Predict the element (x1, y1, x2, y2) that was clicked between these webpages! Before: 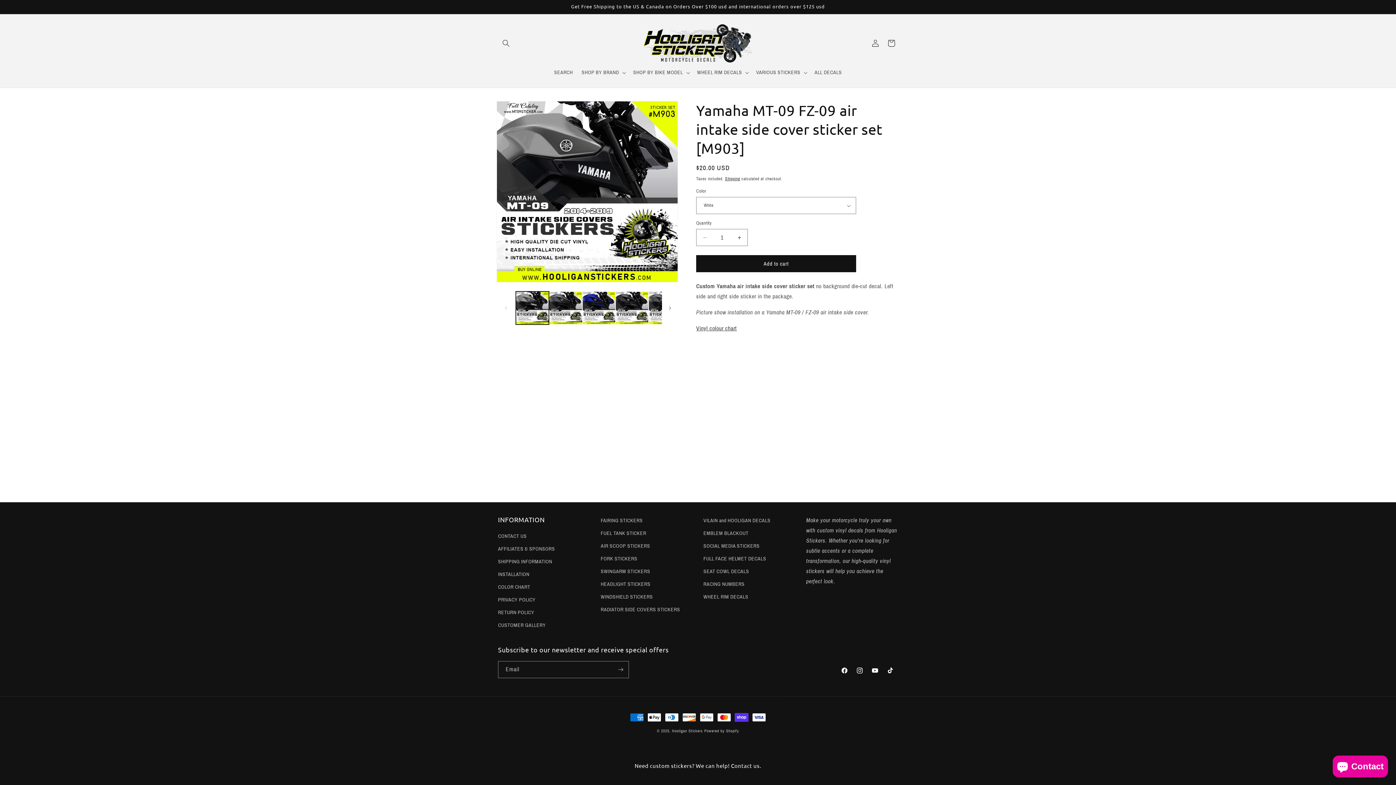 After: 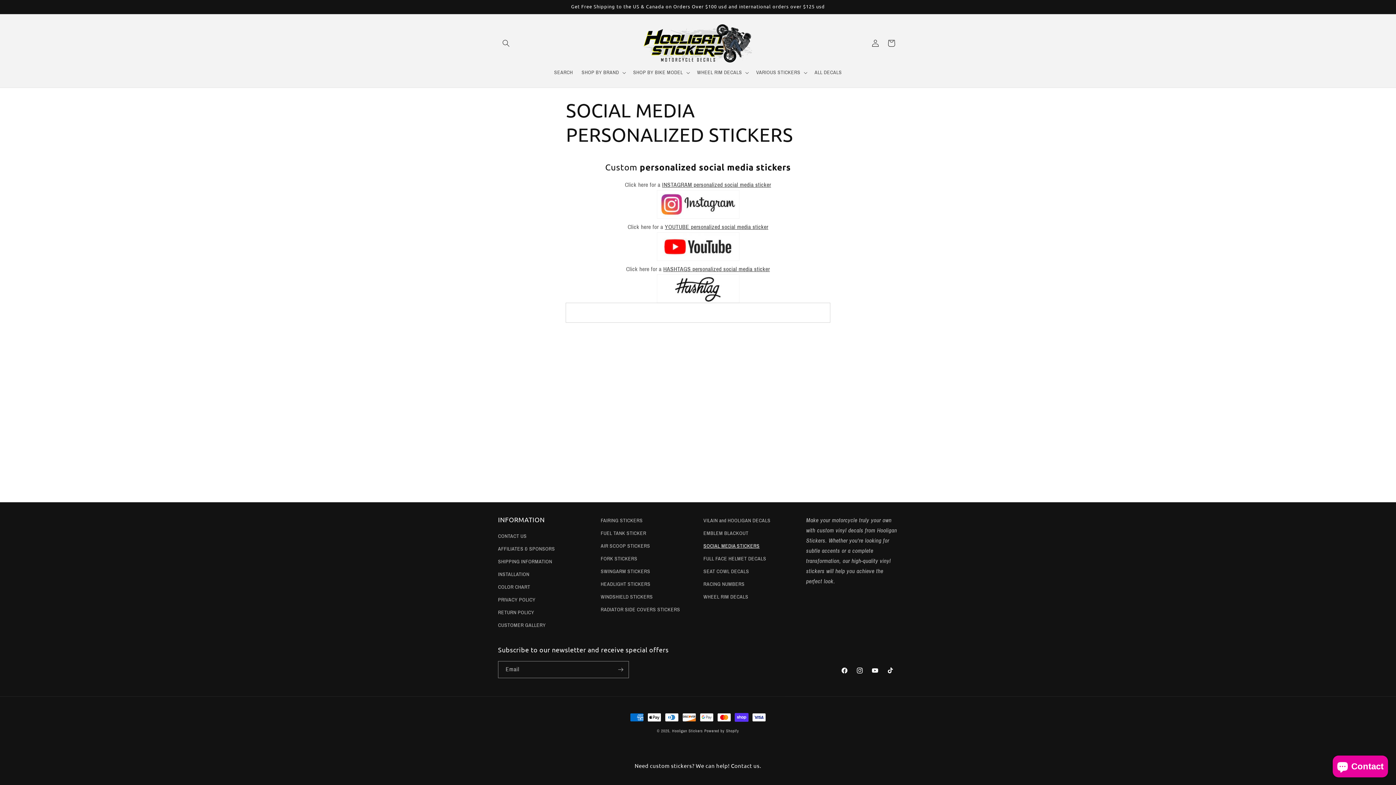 Action: label: SOCIAL MEDIA STICKERS bbox: (703, 540, 759, 552)